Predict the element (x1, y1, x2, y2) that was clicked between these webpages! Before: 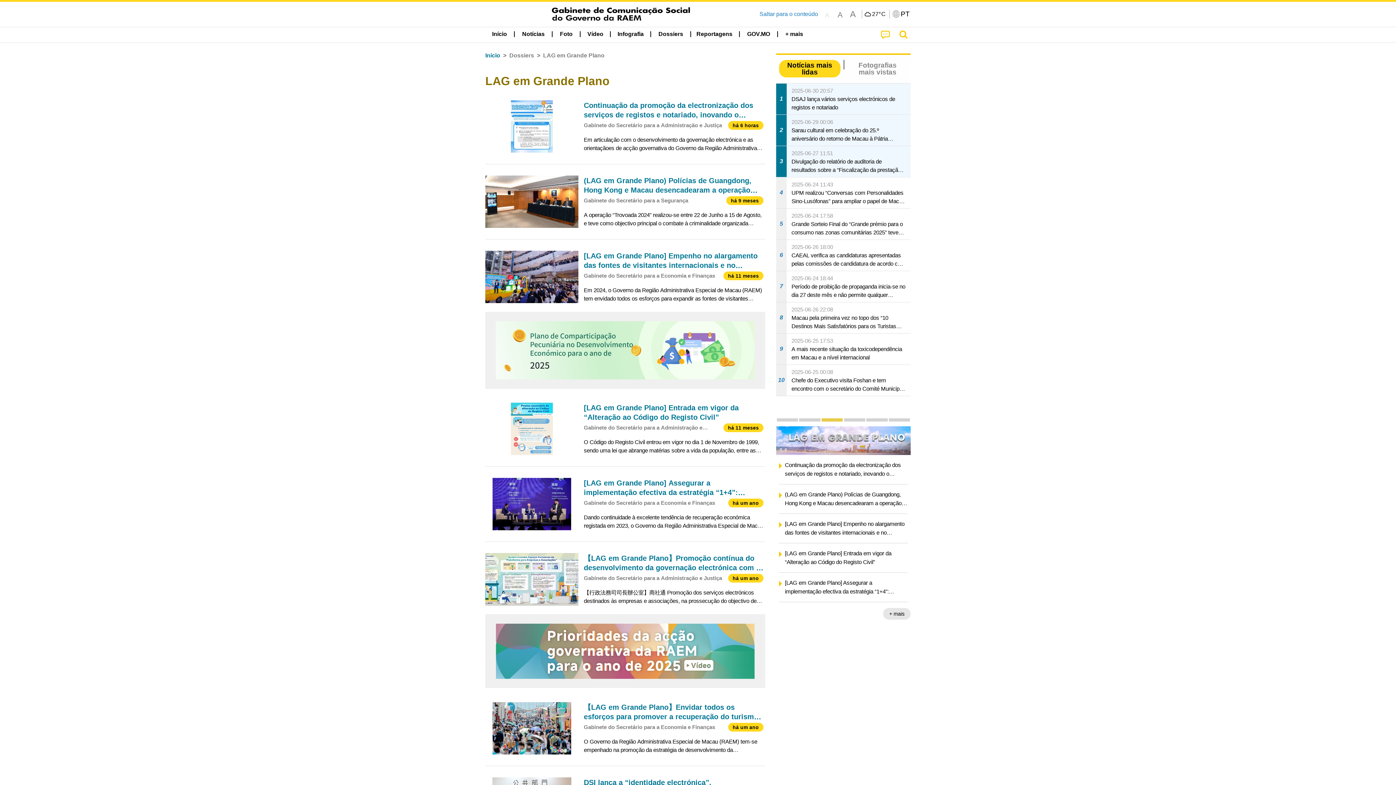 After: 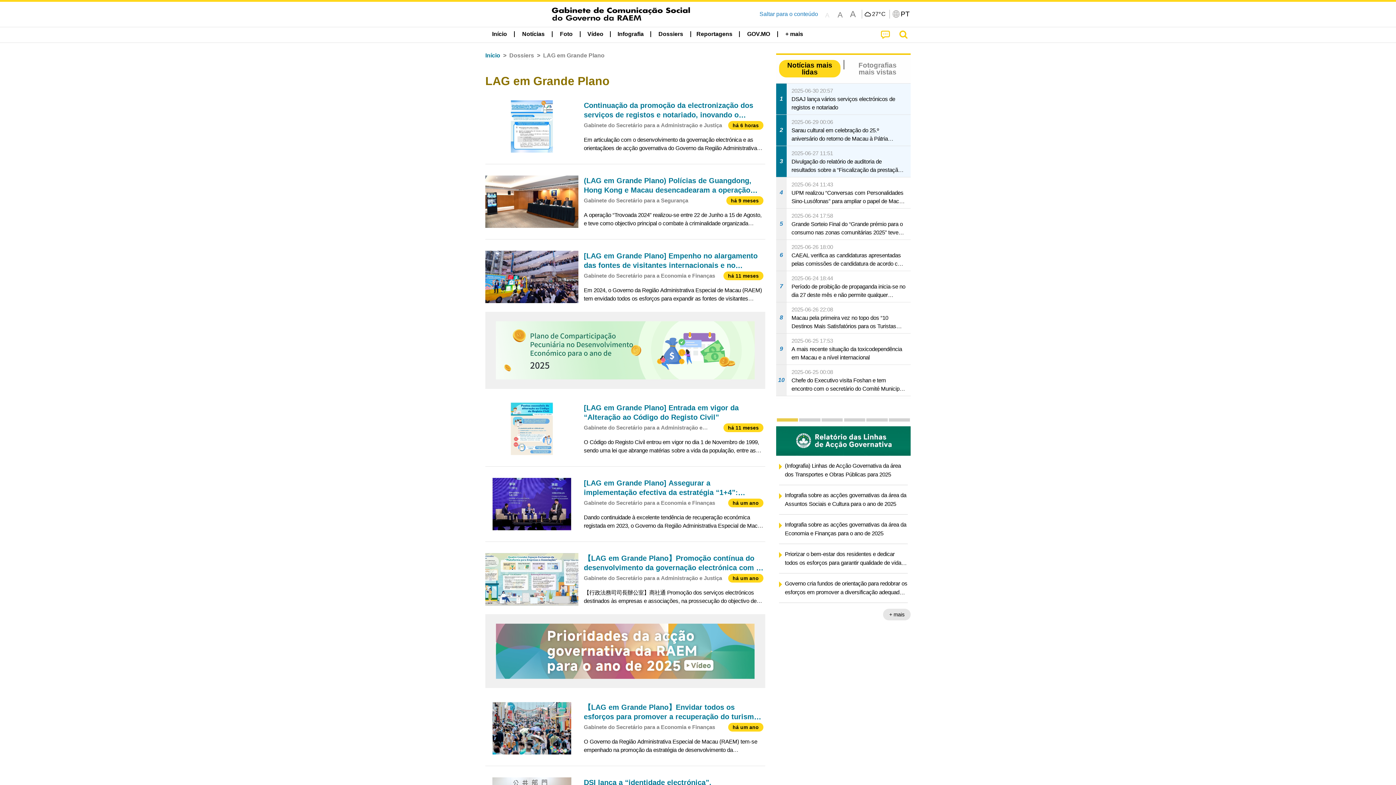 Action: bbox: (485, 312, 765, 388)